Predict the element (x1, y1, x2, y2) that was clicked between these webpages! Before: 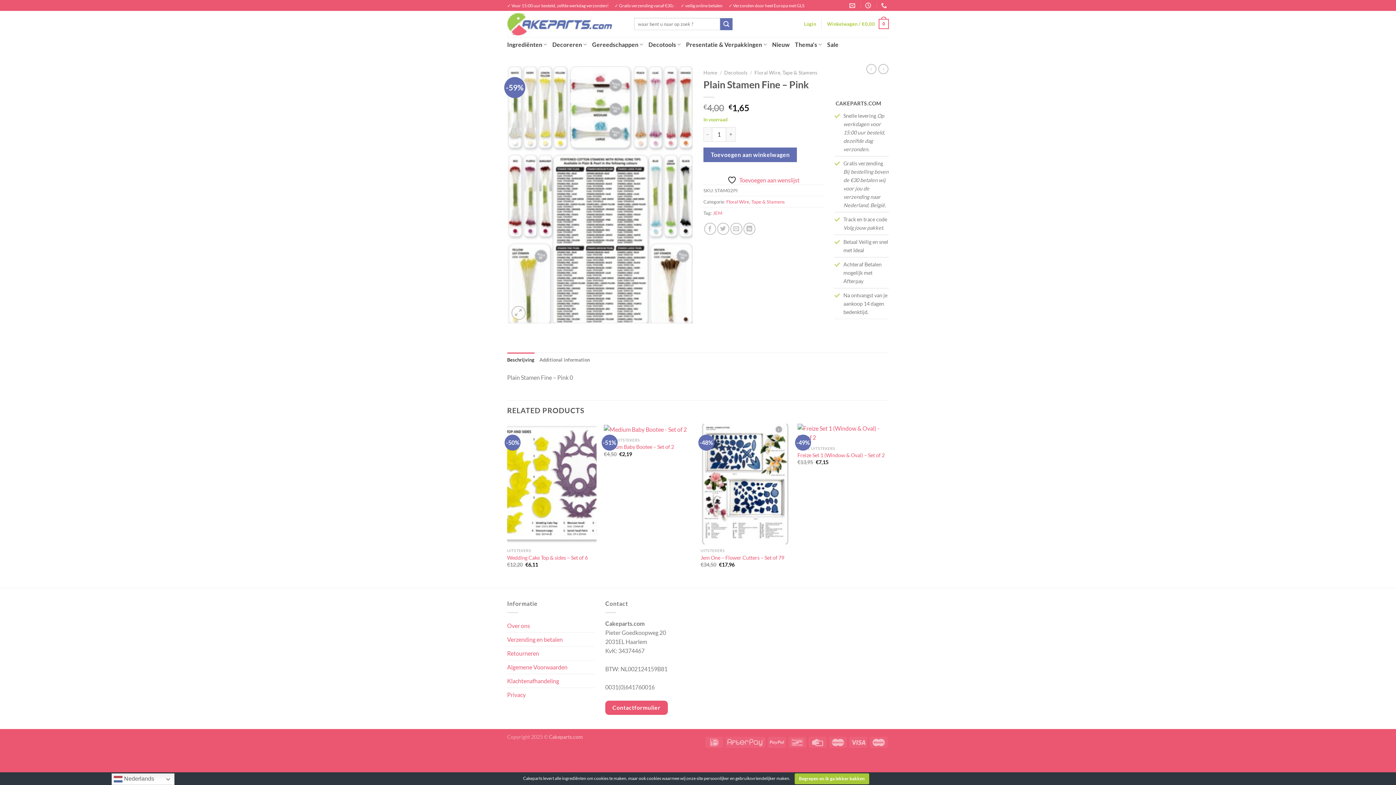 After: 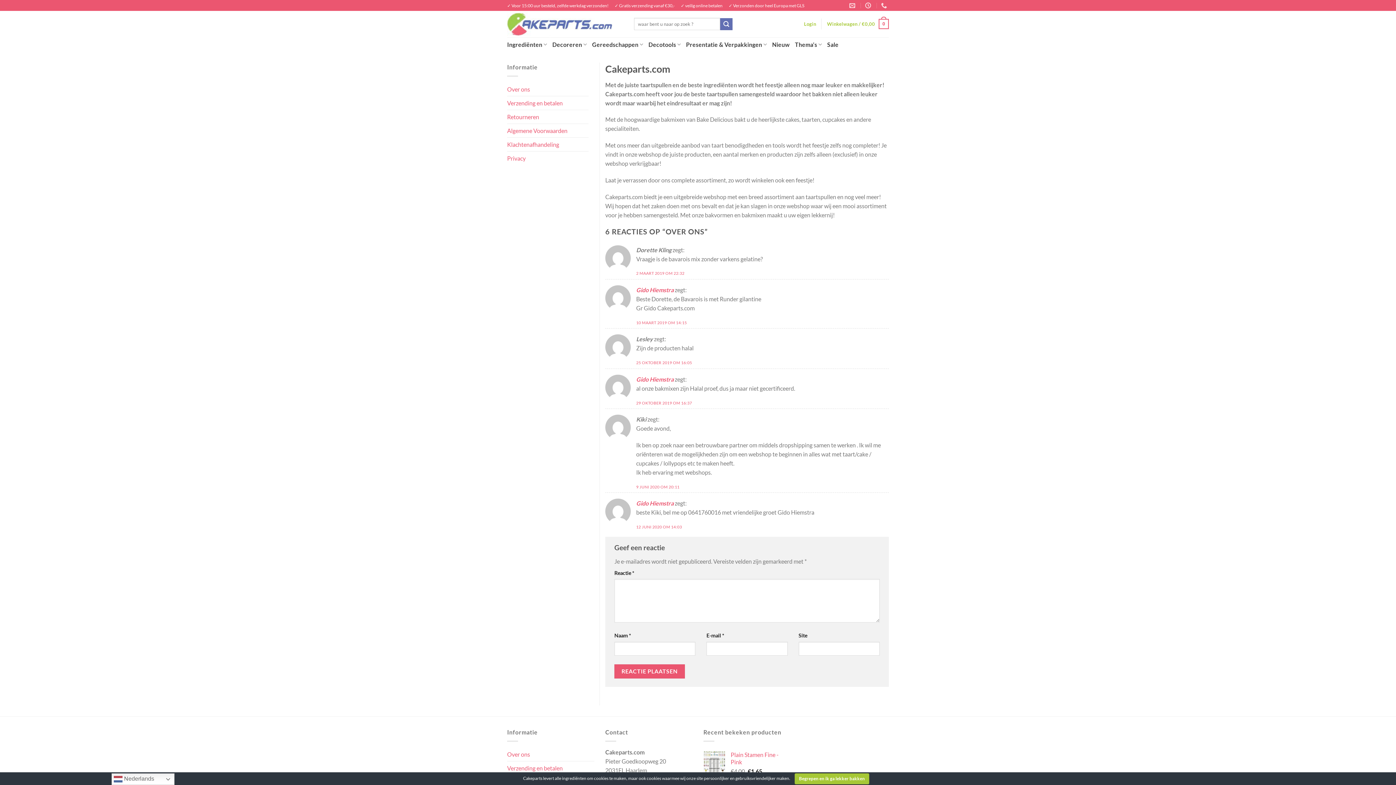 Action: bbox: (507, 619, 530, 632) label: Over ons